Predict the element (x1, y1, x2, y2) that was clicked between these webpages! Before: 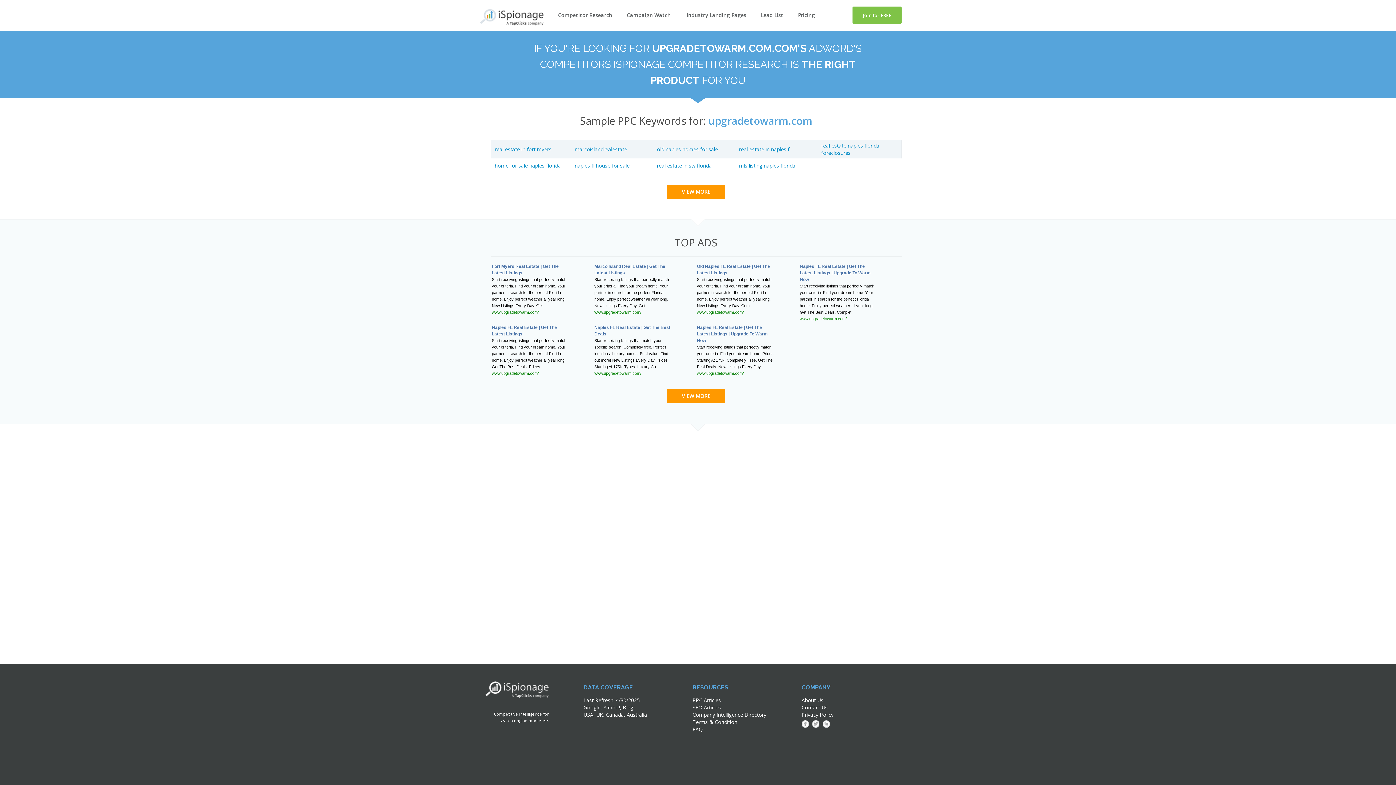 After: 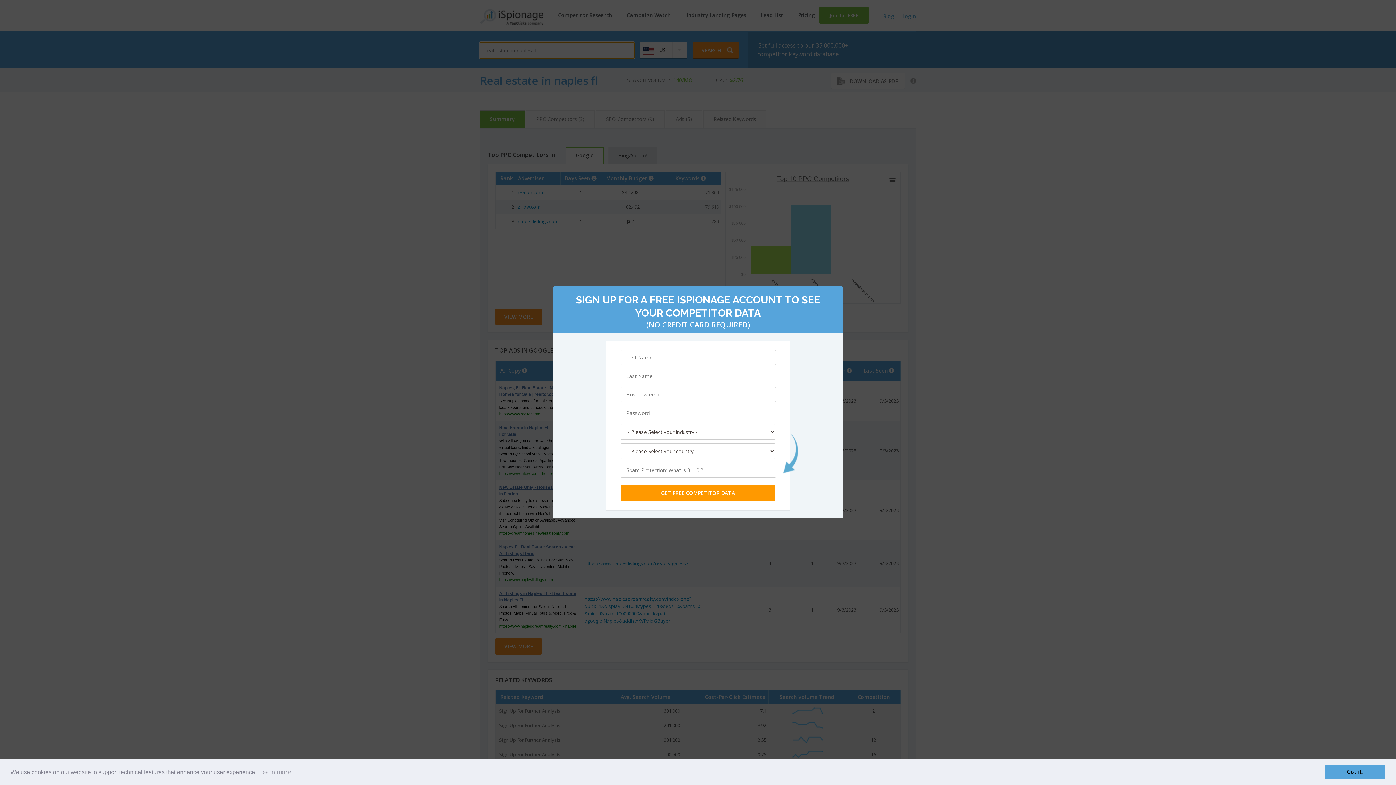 Action: bbox: (739, 145, 790, 152) label: real estate in naples fl